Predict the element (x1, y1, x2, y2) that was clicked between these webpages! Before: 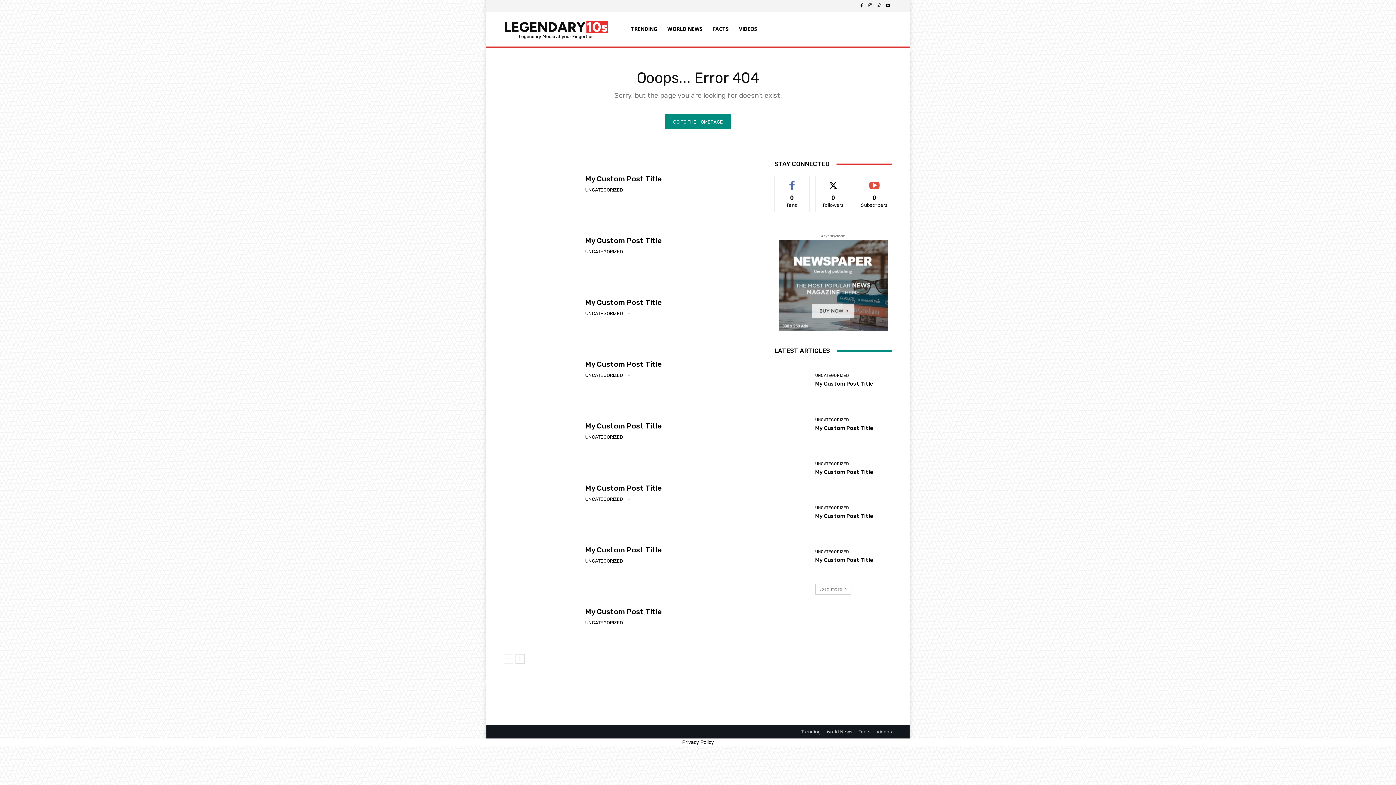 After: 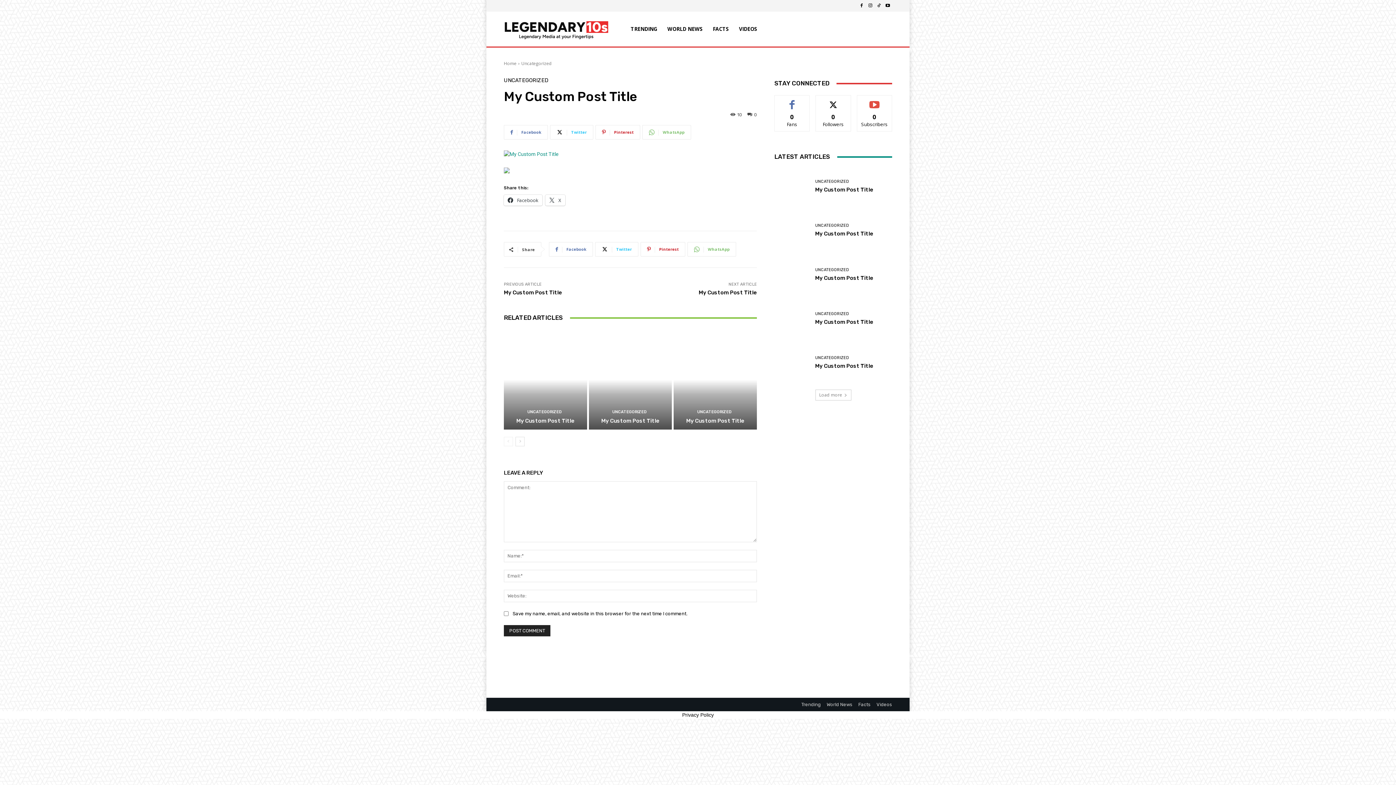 Action: bbox: (585, 360, 662, 368) label: My Custom Post Title